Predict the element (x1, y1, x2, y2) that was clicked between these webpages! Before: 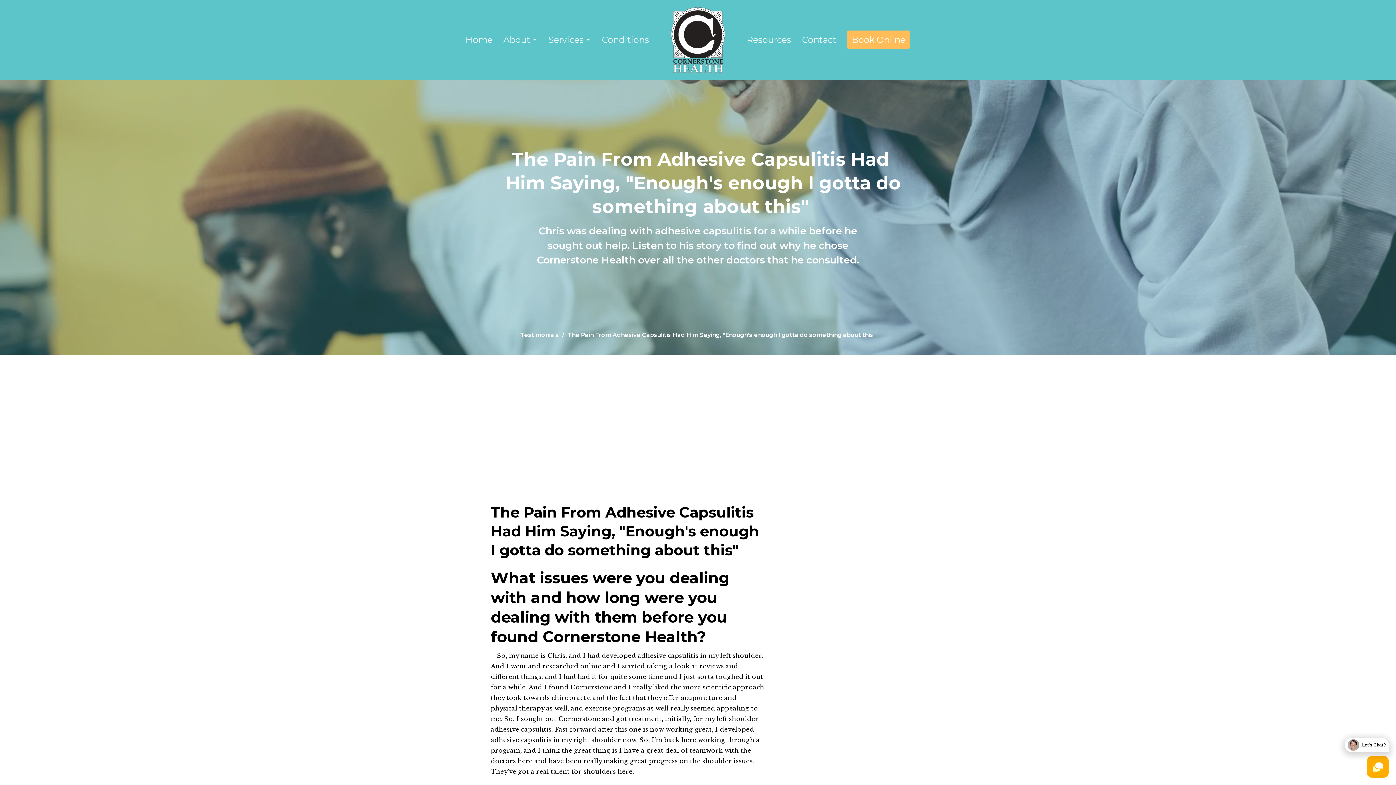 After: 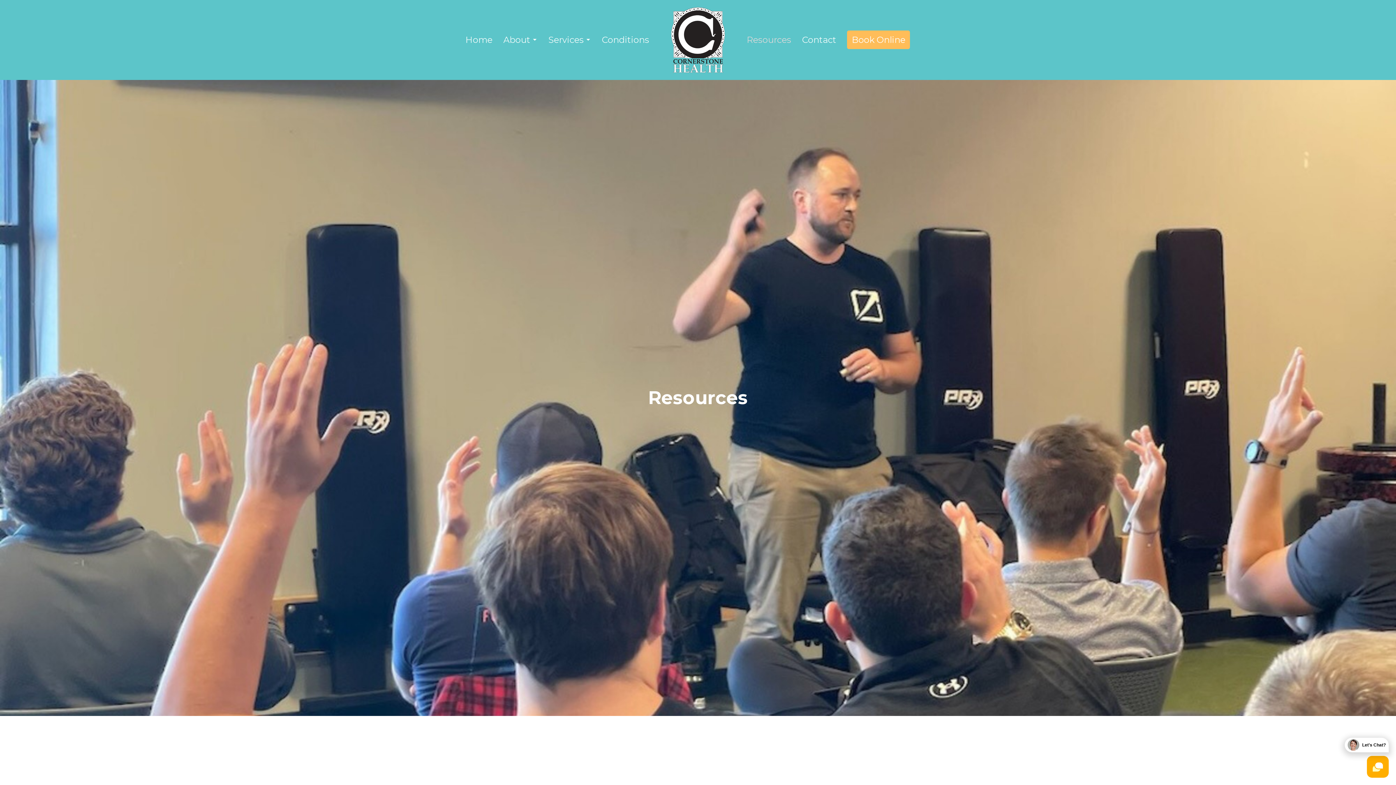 Action: label: Resources bbox: (747, 31, 791, 48)